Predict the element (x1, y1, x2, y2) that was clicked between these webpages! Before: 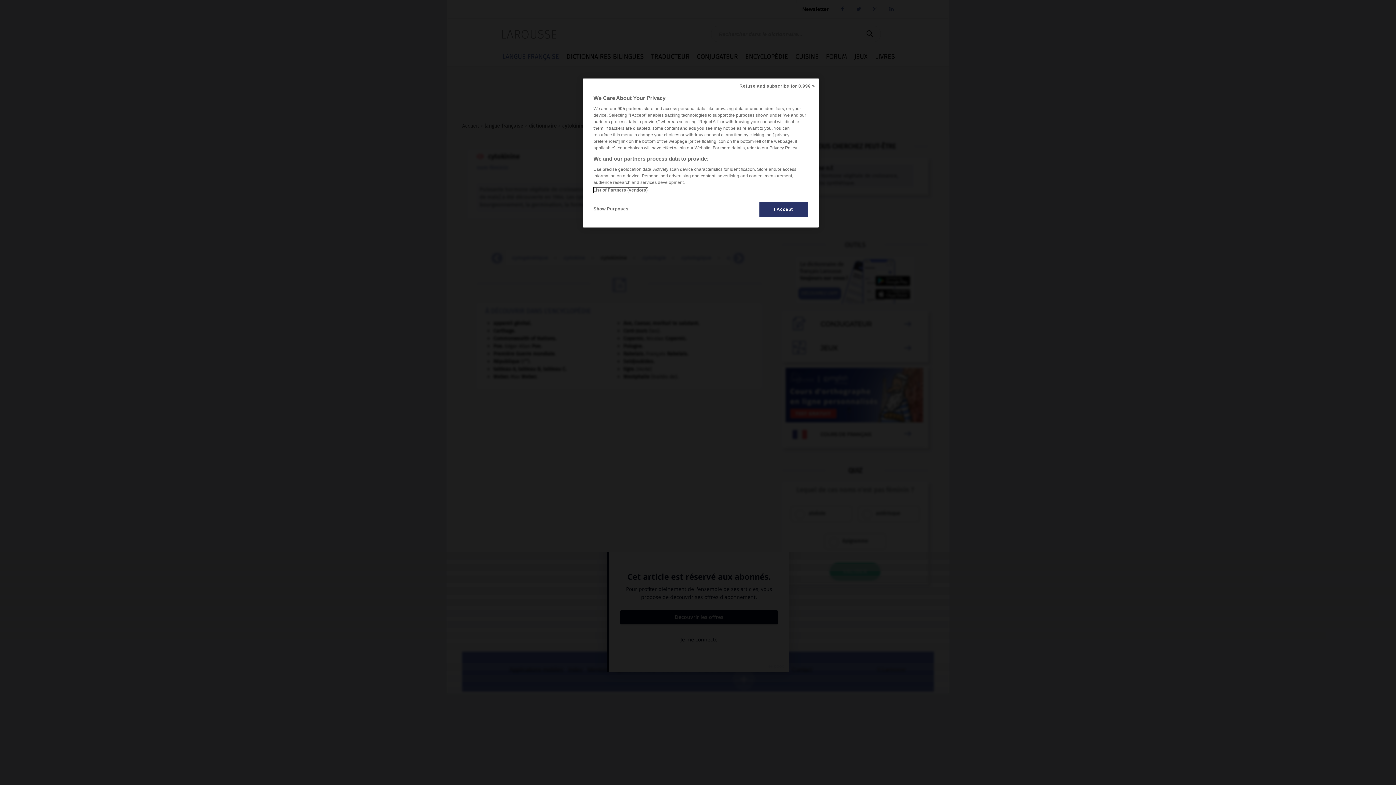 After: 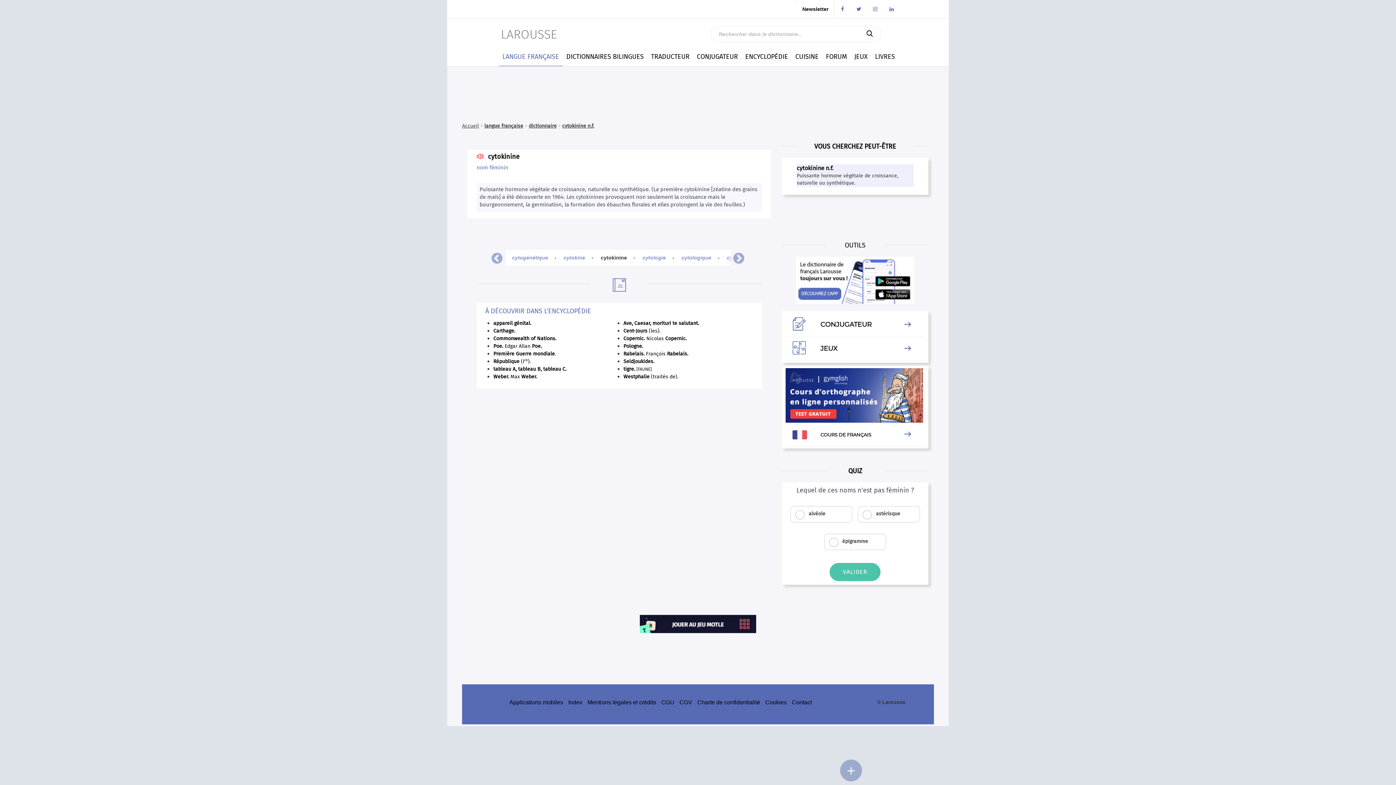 Action: label: I Accept bbox: (759, 201, 808, 217)